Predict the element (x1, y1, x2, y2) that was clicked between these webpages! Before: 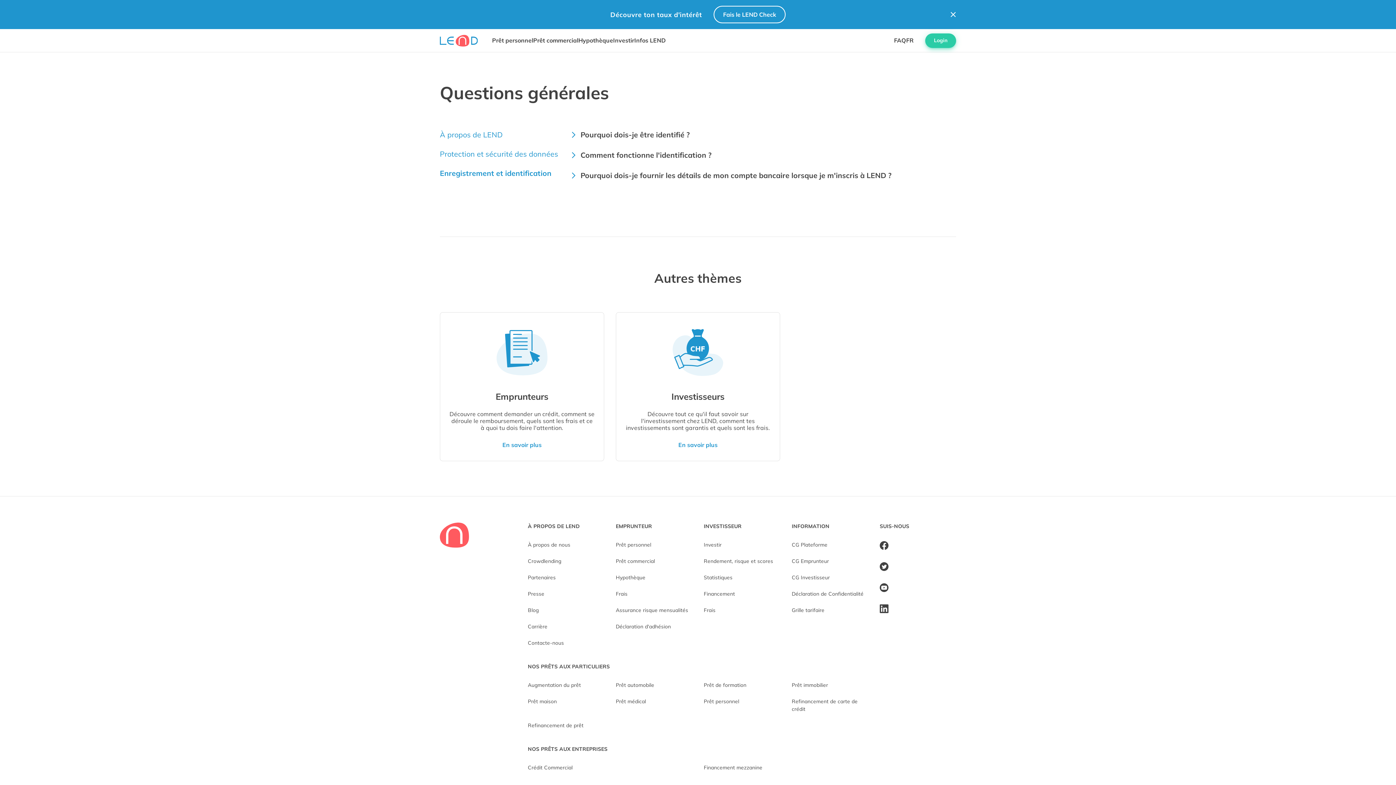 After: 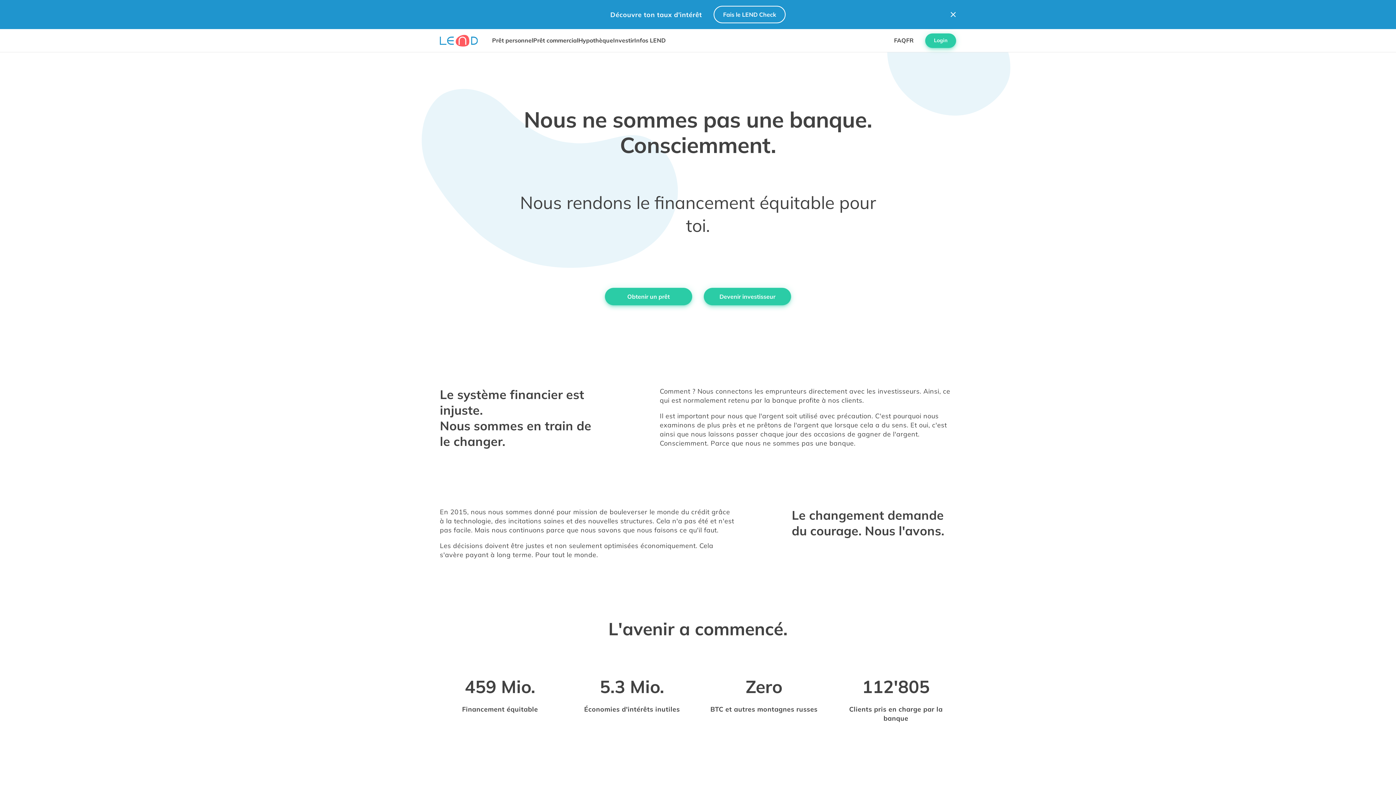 Action: bbox: (440, 34, 477, 46)